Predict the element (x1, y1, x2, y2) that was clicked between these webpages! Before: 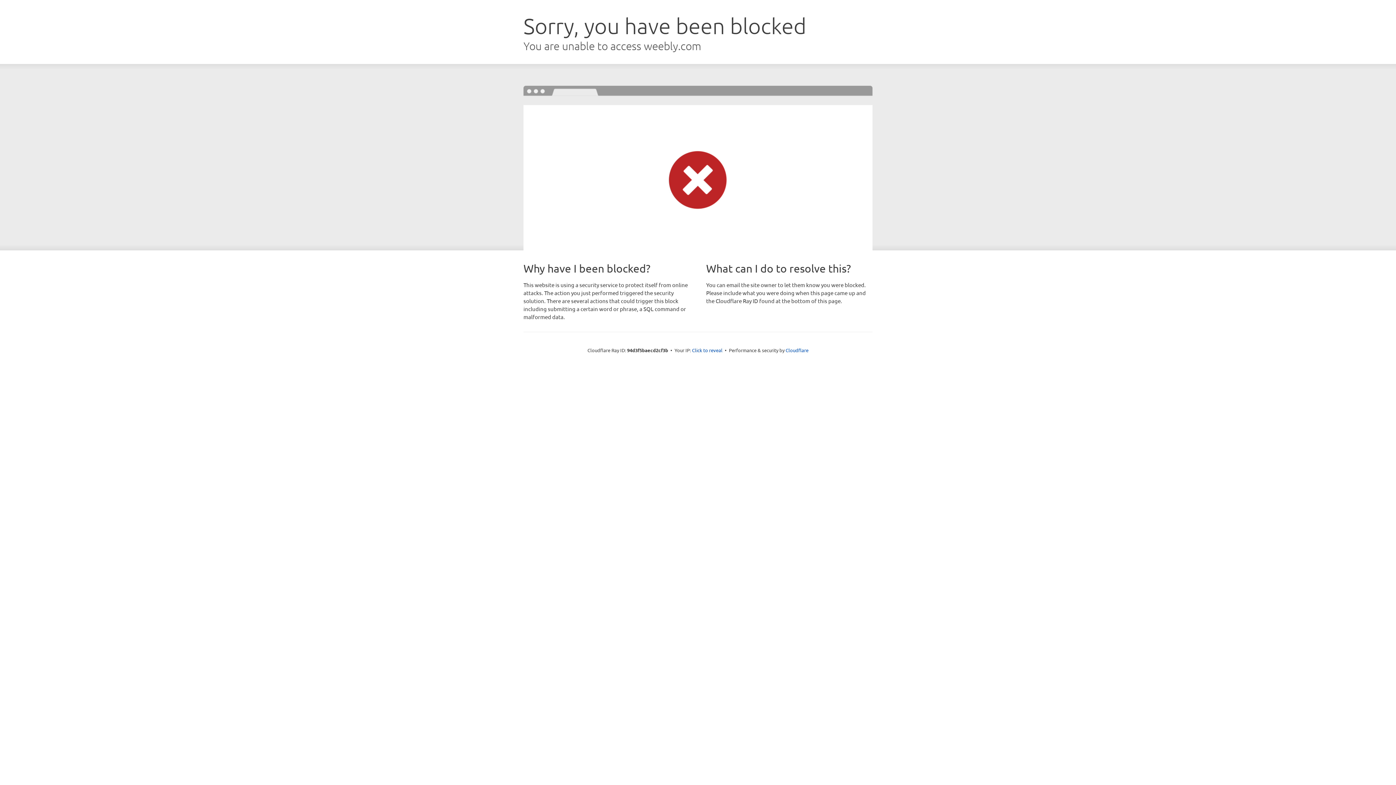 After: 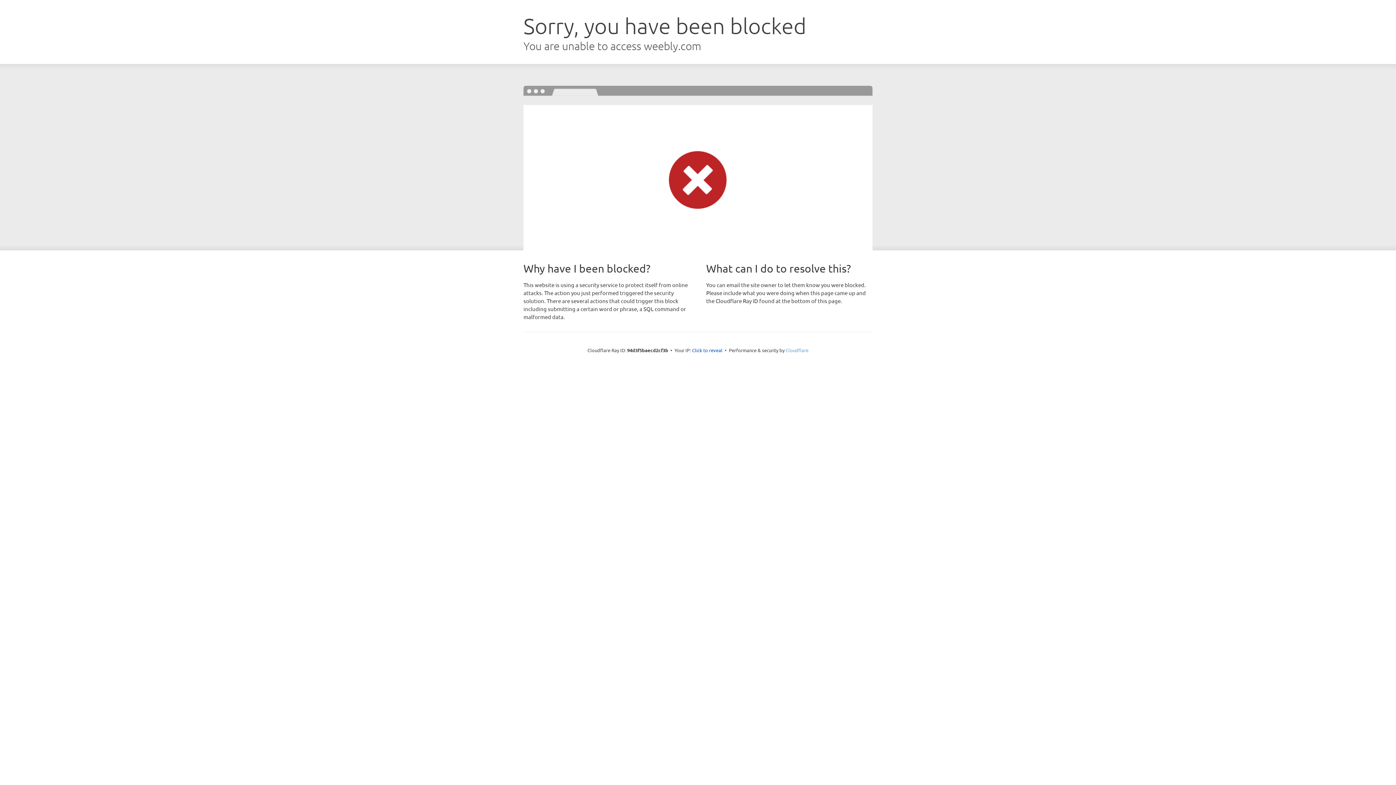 Action: label: Cloudflare bbox: (785, 347, 808, 353)